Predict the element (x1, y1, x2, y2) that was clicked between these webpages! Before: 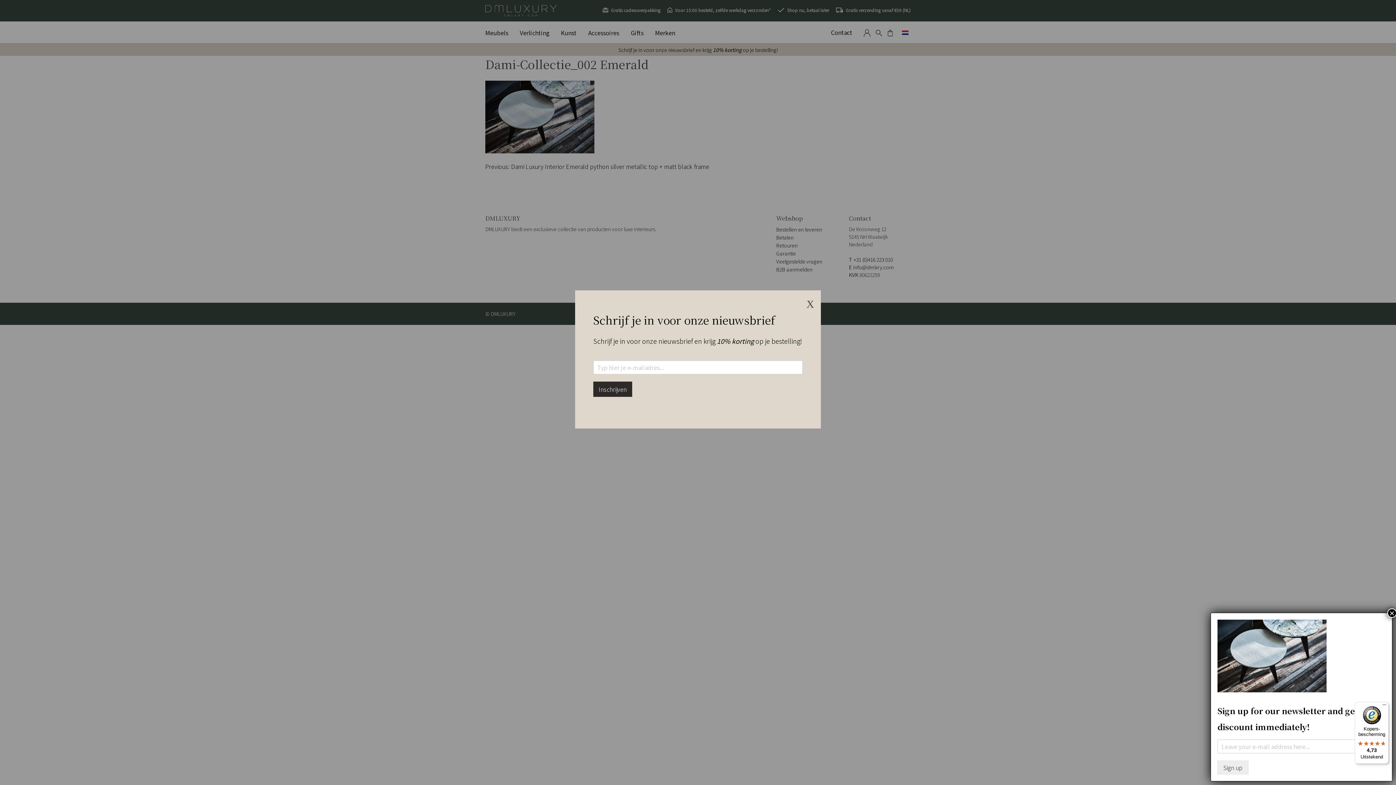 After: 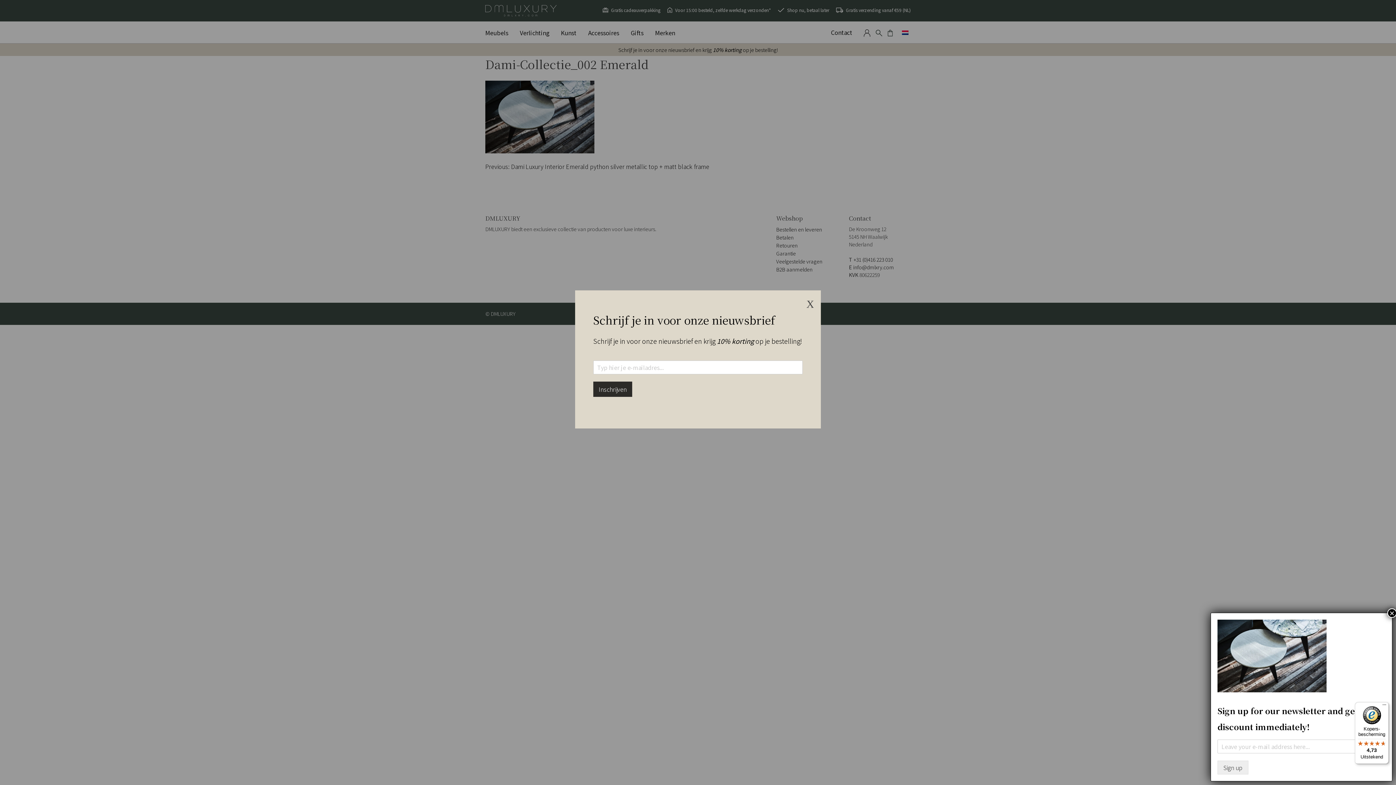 Action: label: Kopers-bescherming

4,73

Uitstekend bbox: (1355, 702, 1389, 764)